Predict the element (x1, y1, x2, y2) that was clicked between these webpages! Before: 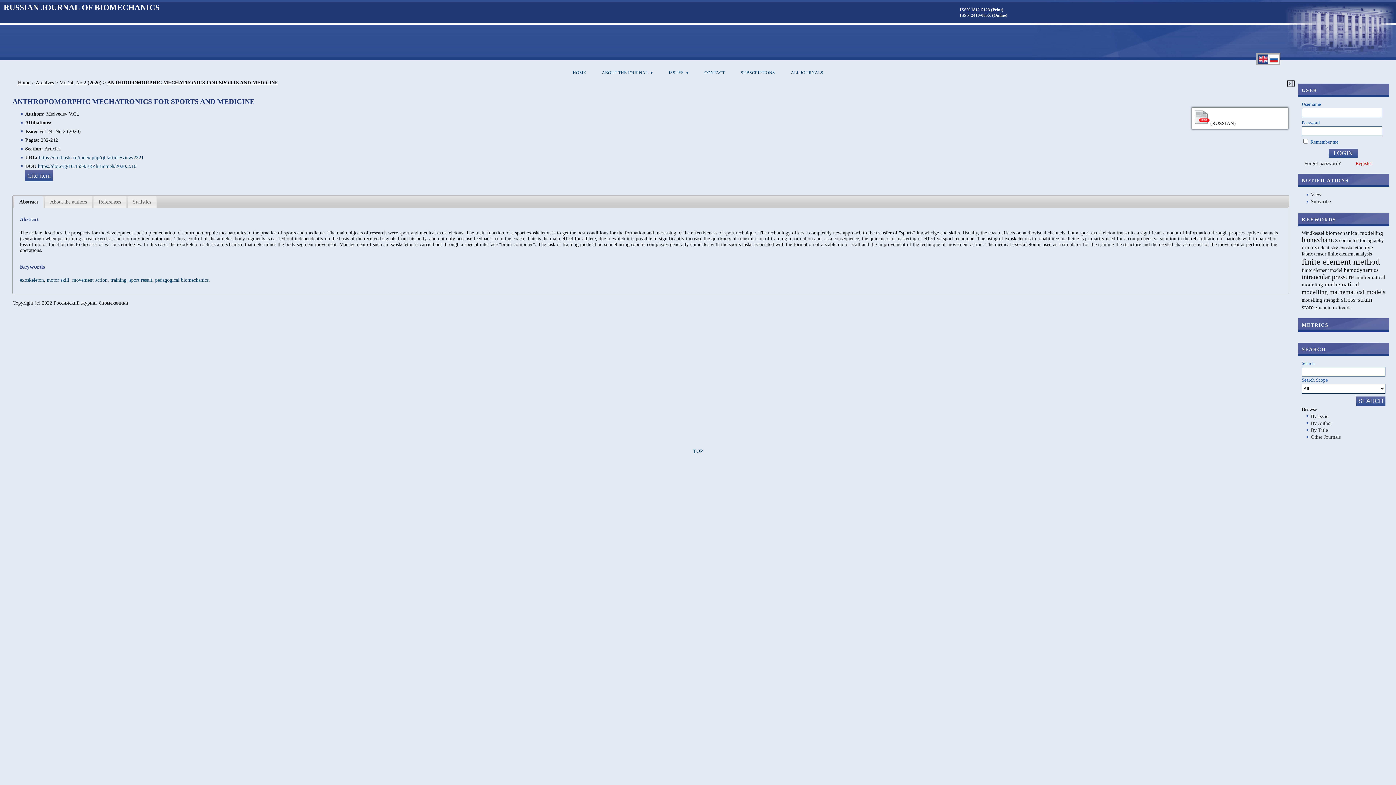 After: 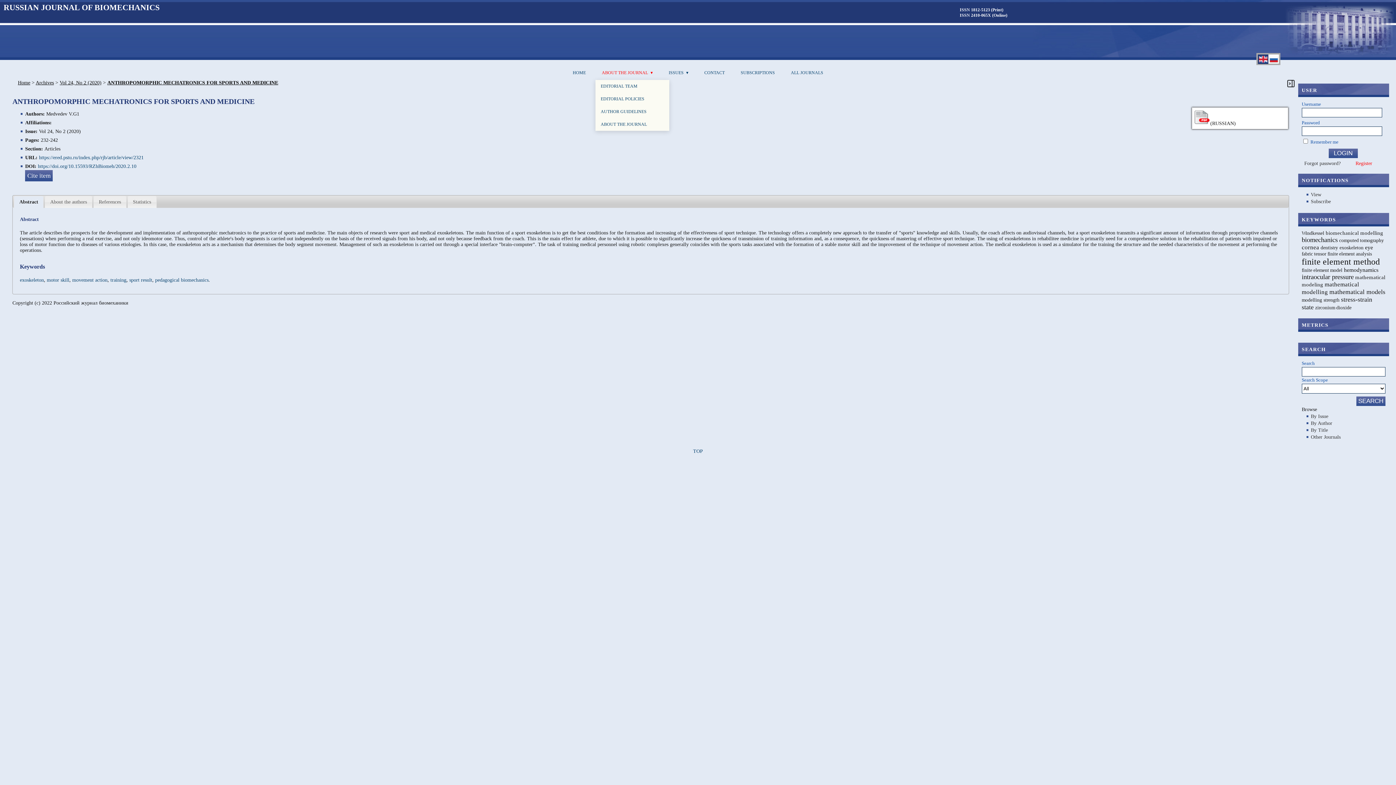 Action: bbox: (595, 65, 659, 80) label: ABOUT THE JOURNAL